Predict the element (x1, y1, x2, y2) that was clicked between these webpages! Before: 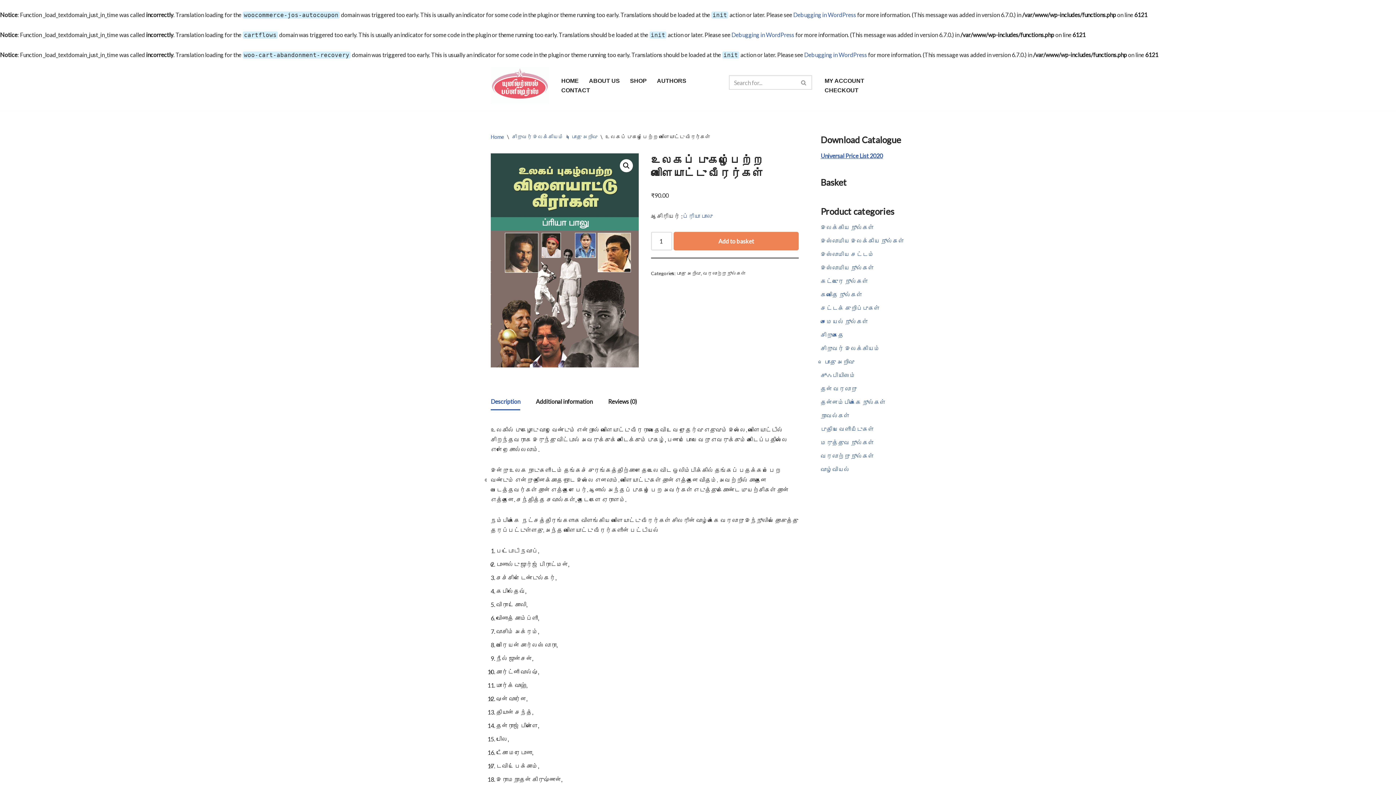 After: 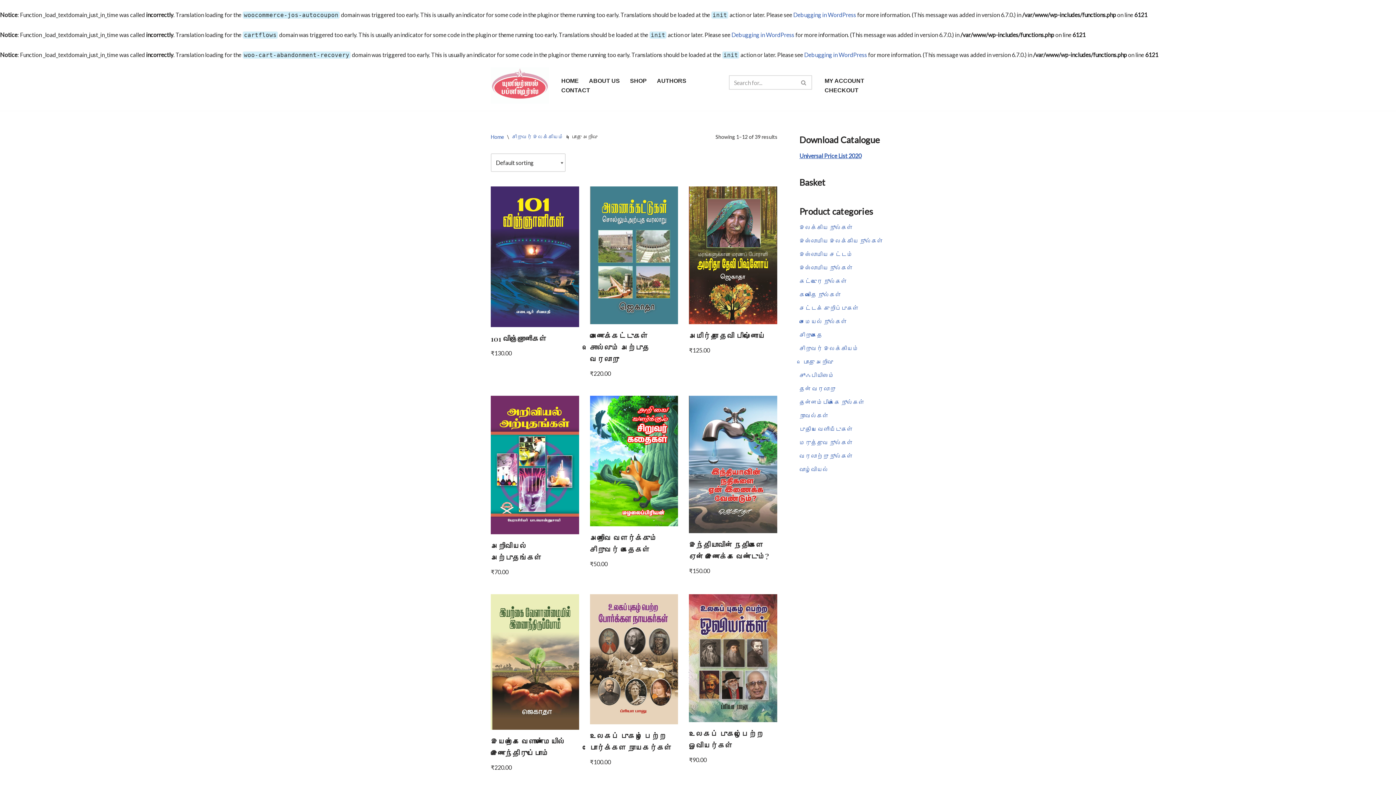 Action: bbox: (676, 270, 700, 276) label: பொது அறிவு